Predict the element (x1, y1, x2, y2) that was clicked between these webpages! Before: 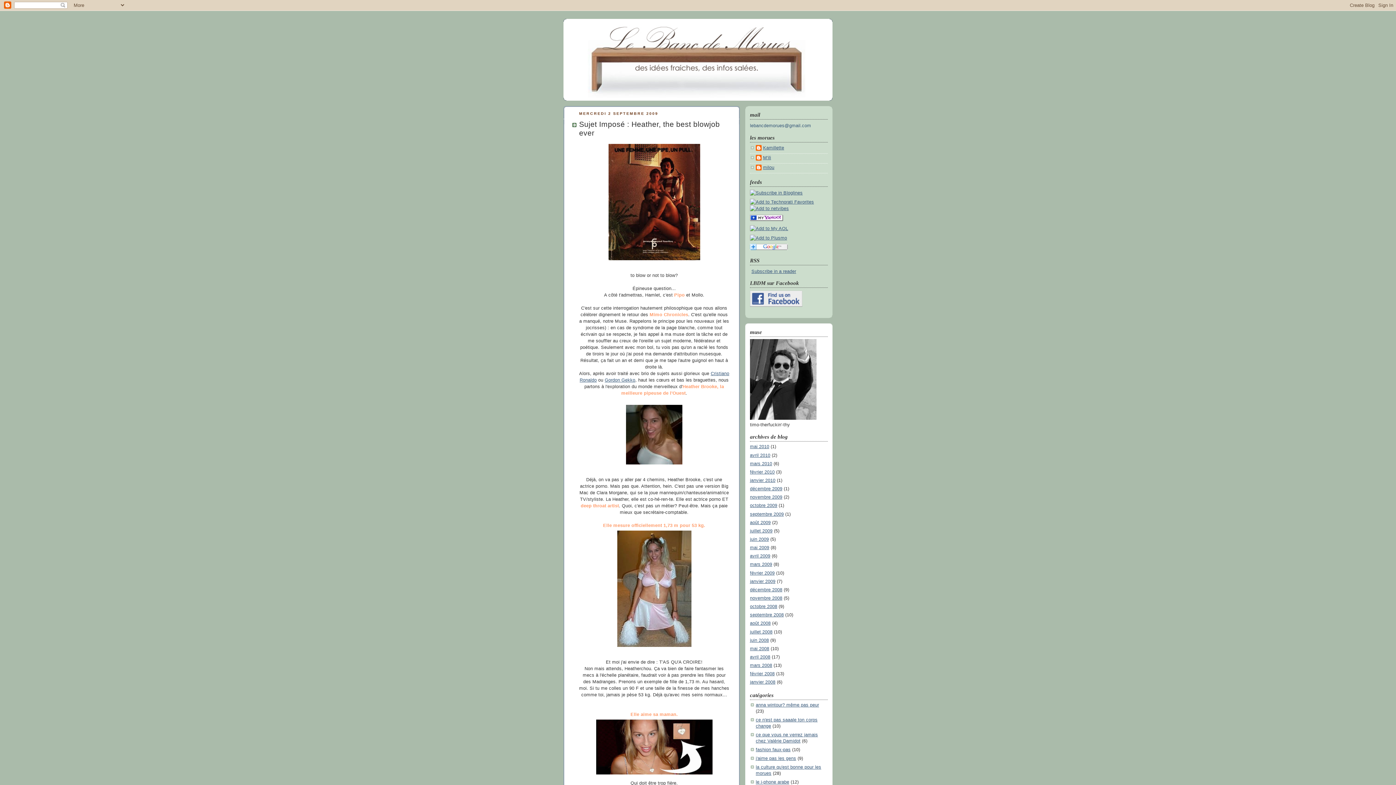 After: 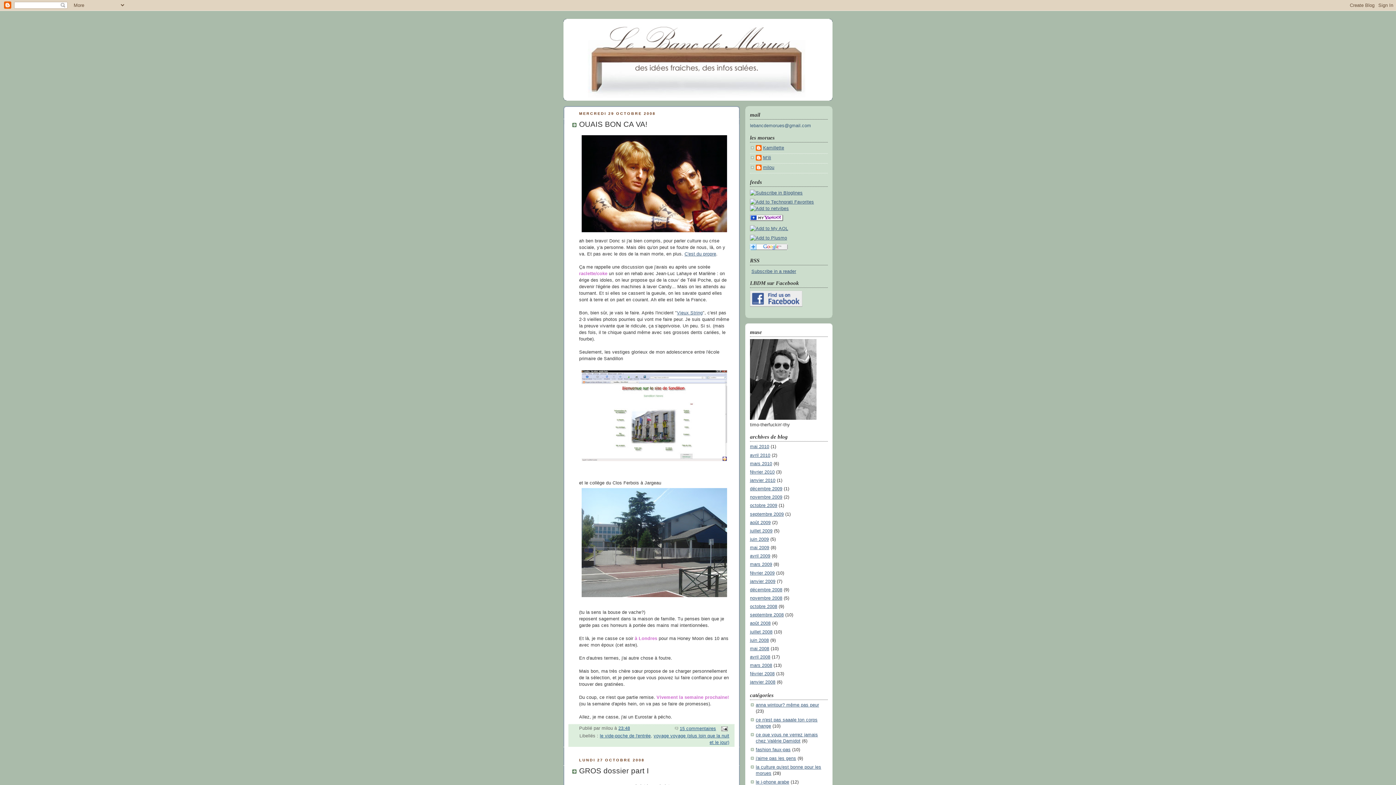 Action: bbox: (750, 604, 777, 609) label: octobre 2008